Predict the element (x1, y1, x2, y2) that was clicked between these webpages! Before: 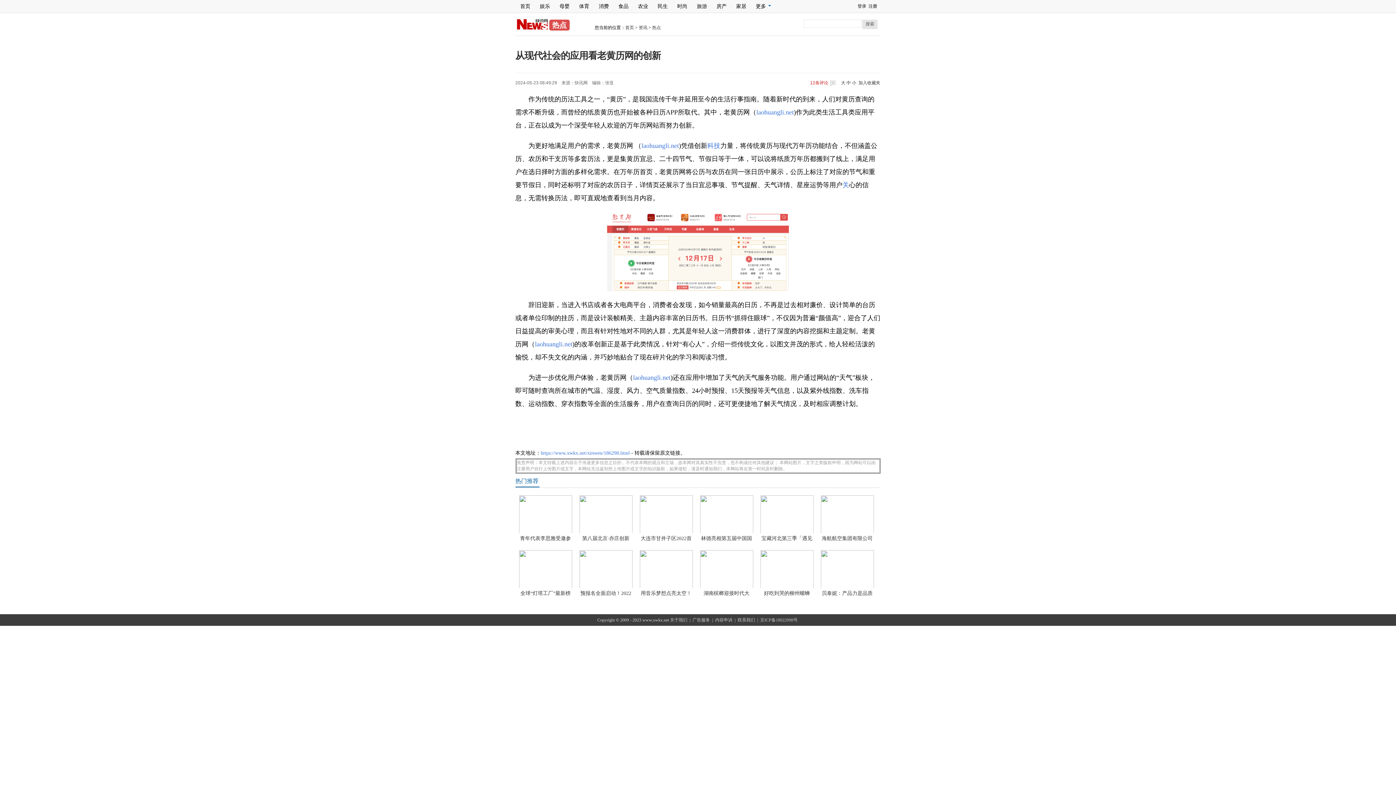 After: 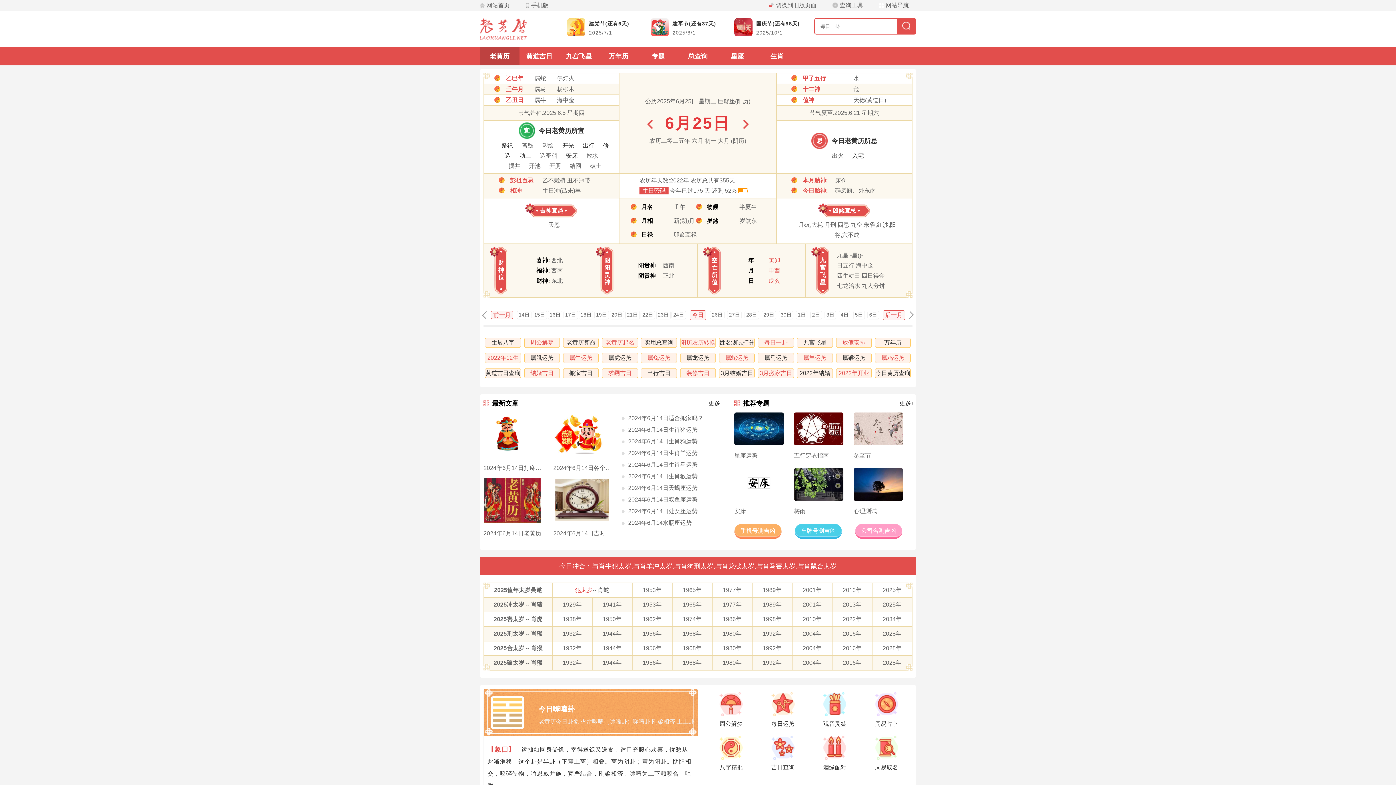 Action: label: laohuangli.net bbox: (535, 340, 572, 348)